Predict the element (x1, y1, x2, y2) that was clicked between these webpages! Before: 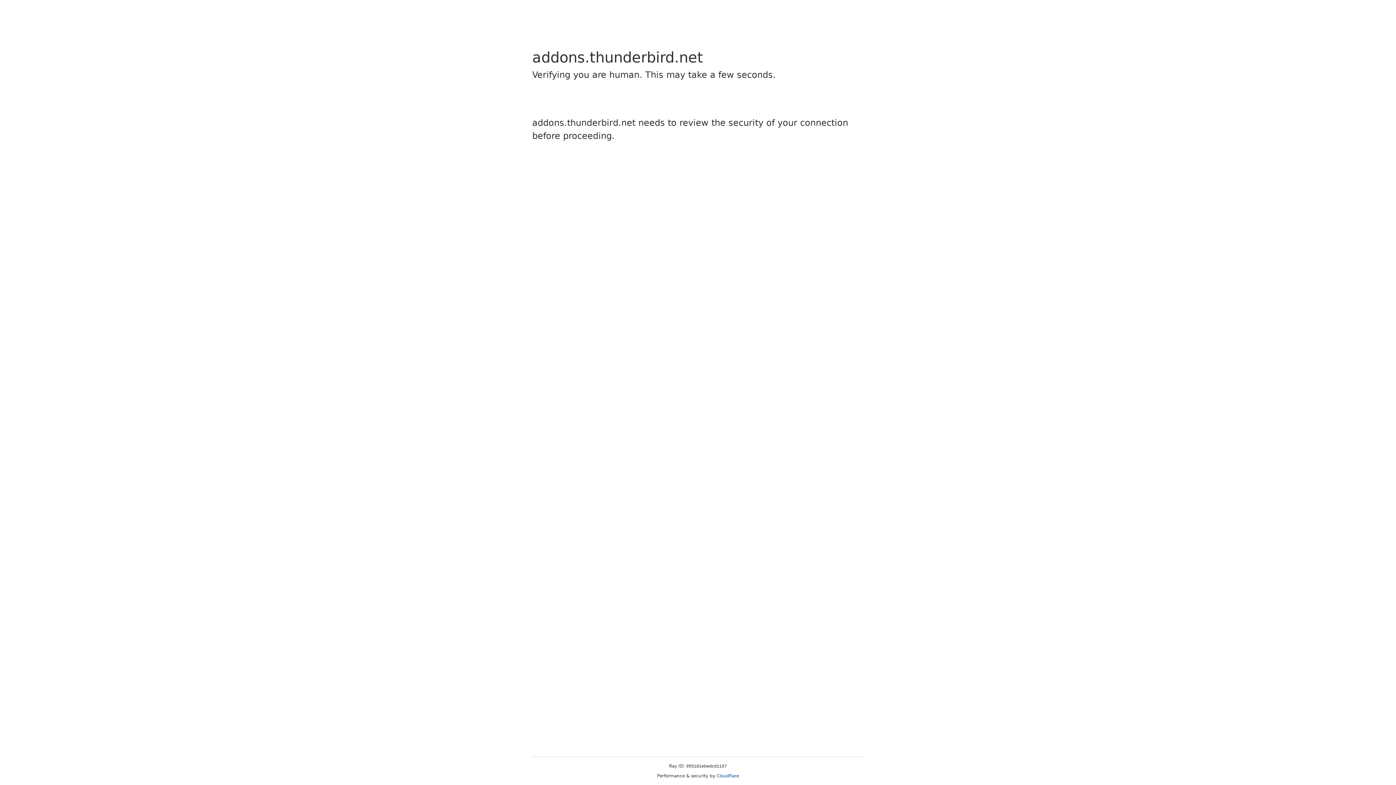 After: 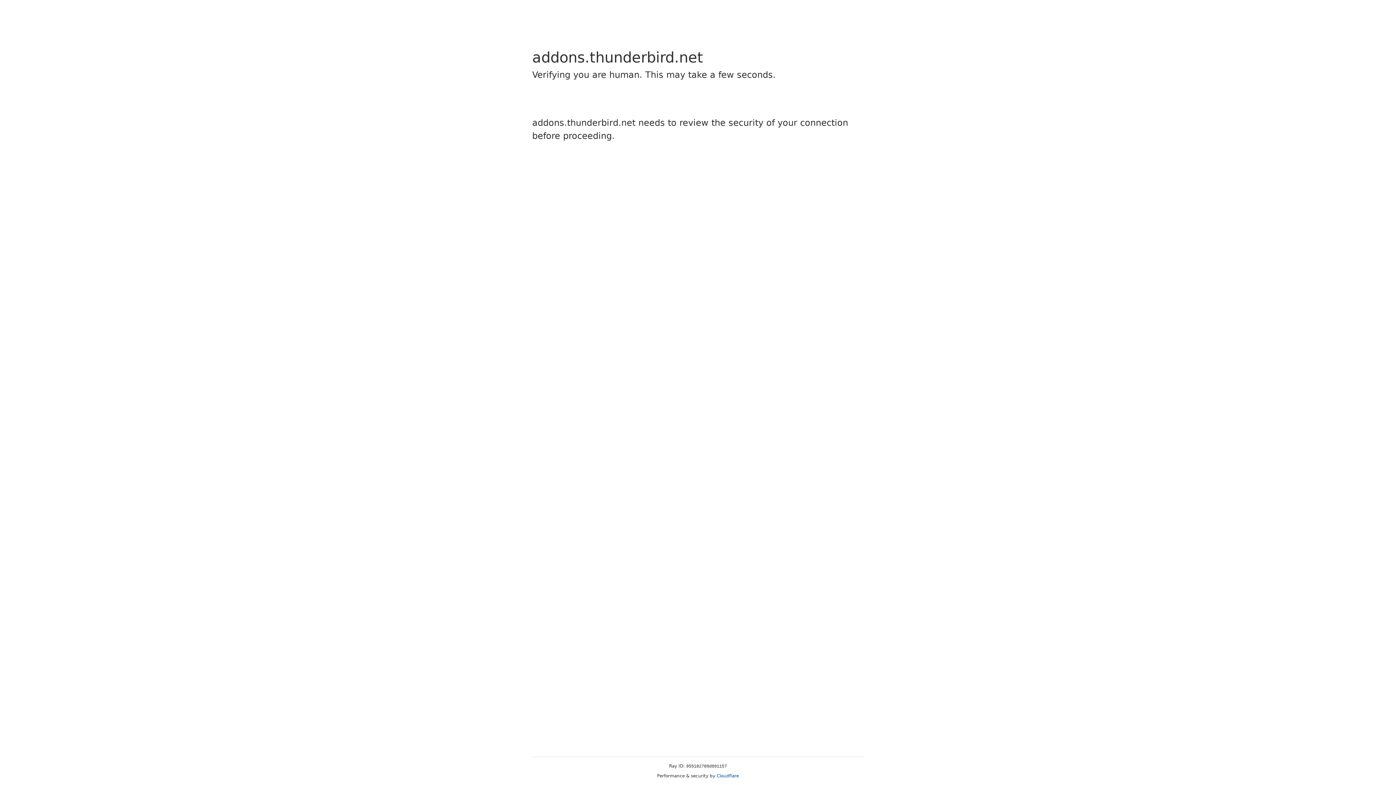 Action: bbox: (716, 773, 739, 778) label: Cloudflare